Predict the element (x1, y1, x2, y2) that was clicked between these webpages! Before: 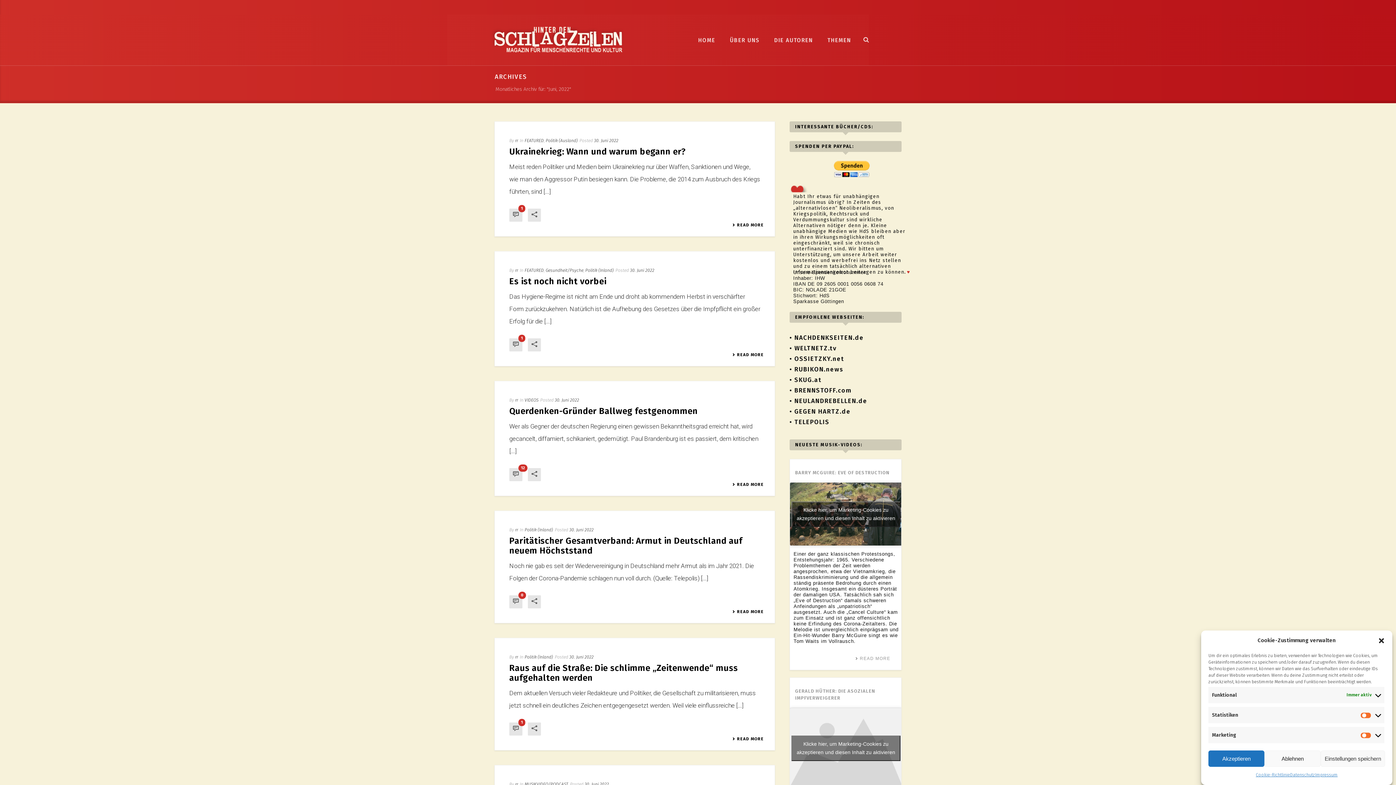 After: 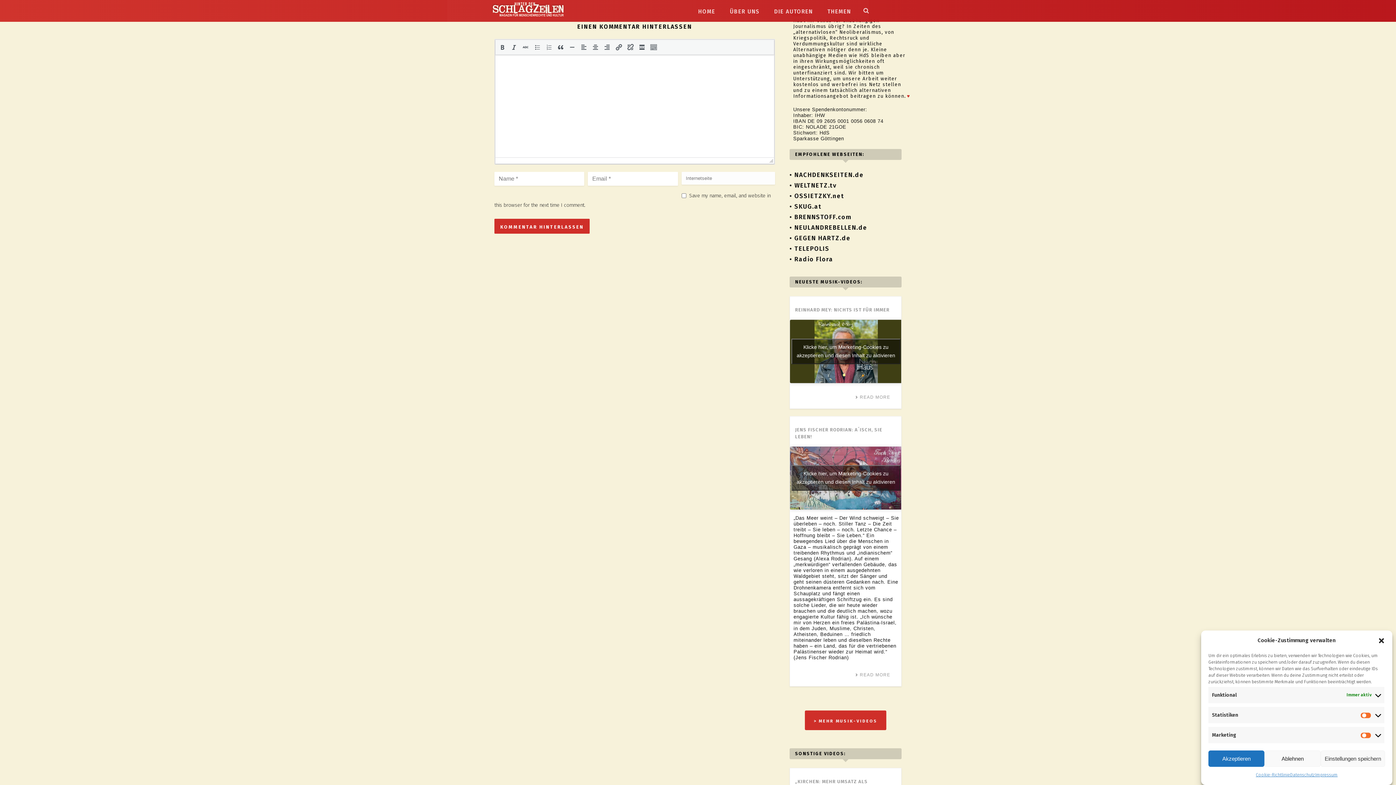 Action: label: 0 bbox: (509, 595, 522, 608)